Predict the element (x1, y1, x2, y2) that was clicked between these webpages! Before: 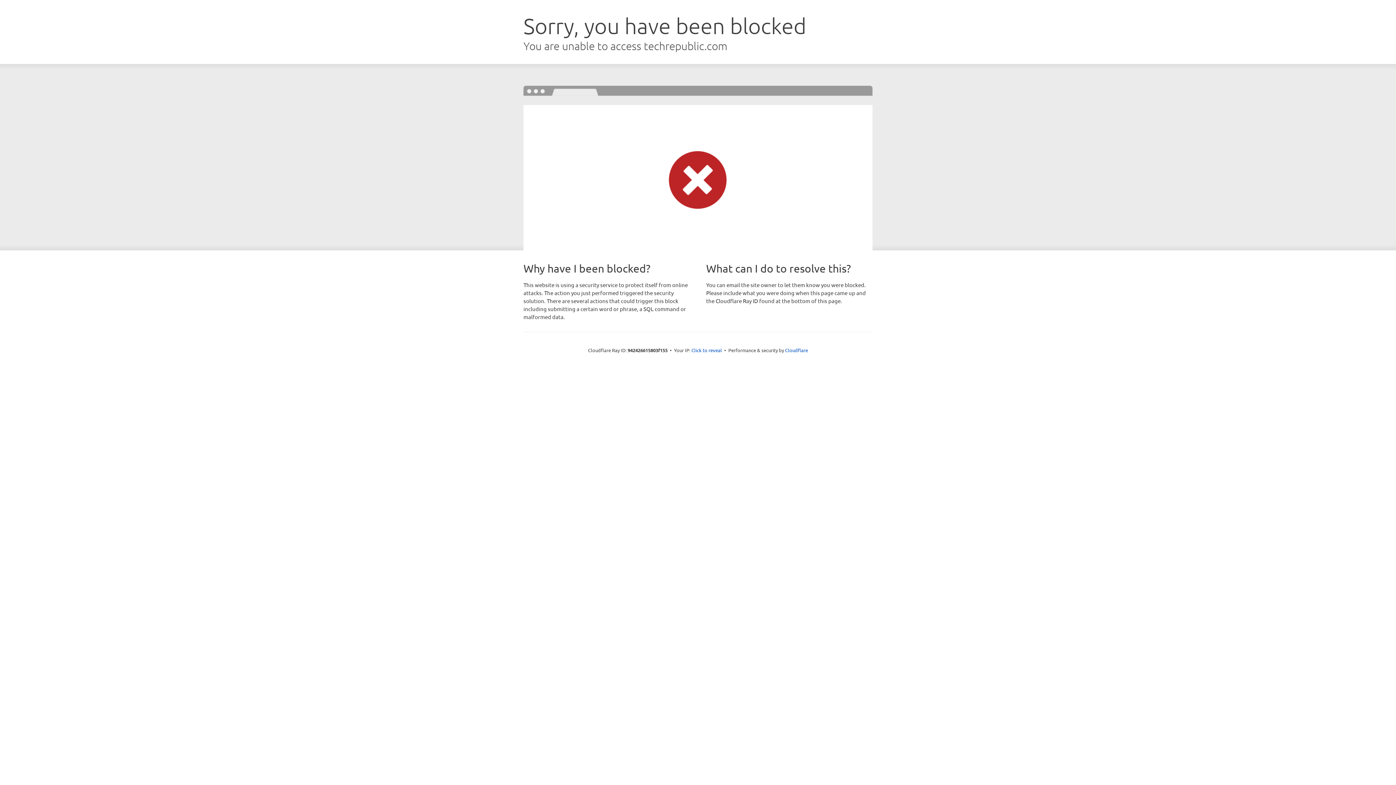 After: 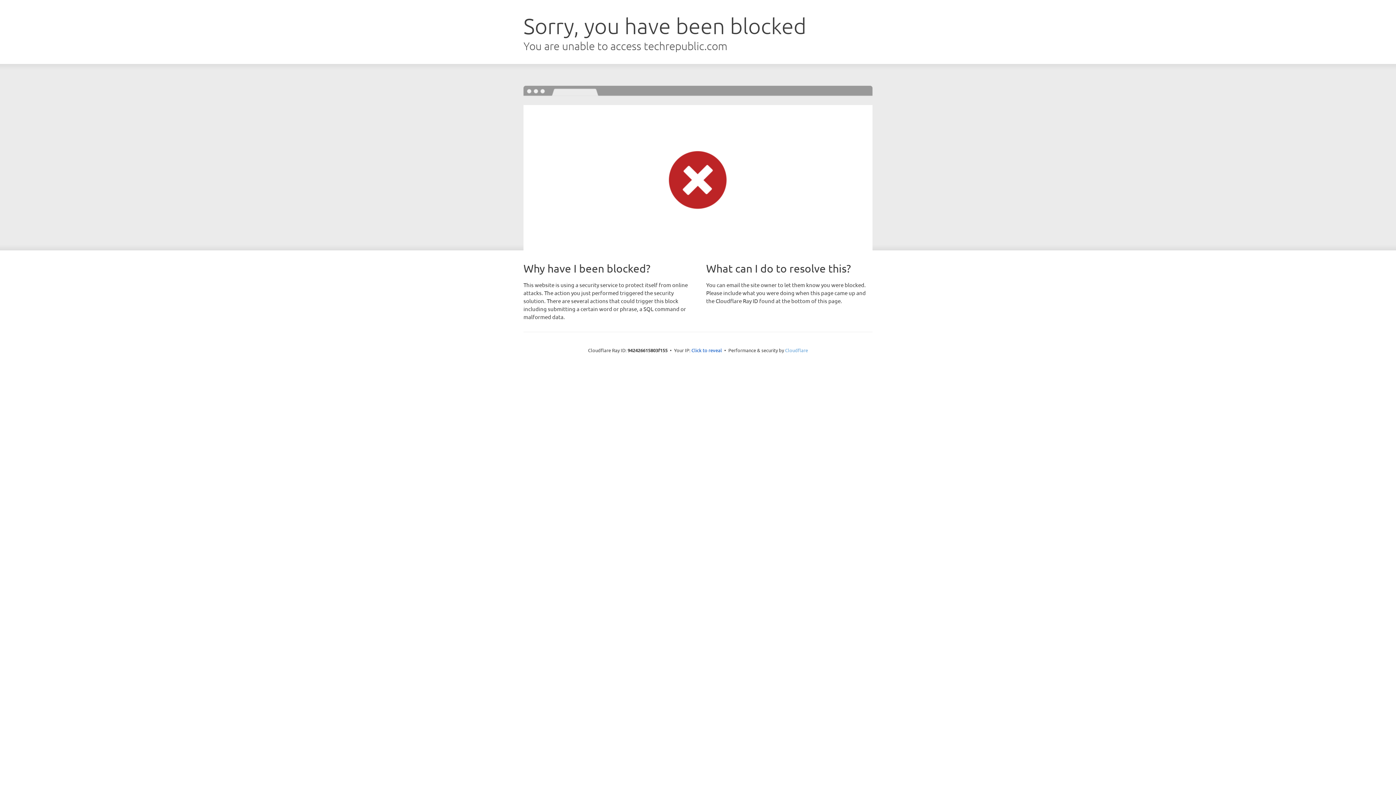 Action: bbox: (785, 347, 808, 353) label: Cloudflare